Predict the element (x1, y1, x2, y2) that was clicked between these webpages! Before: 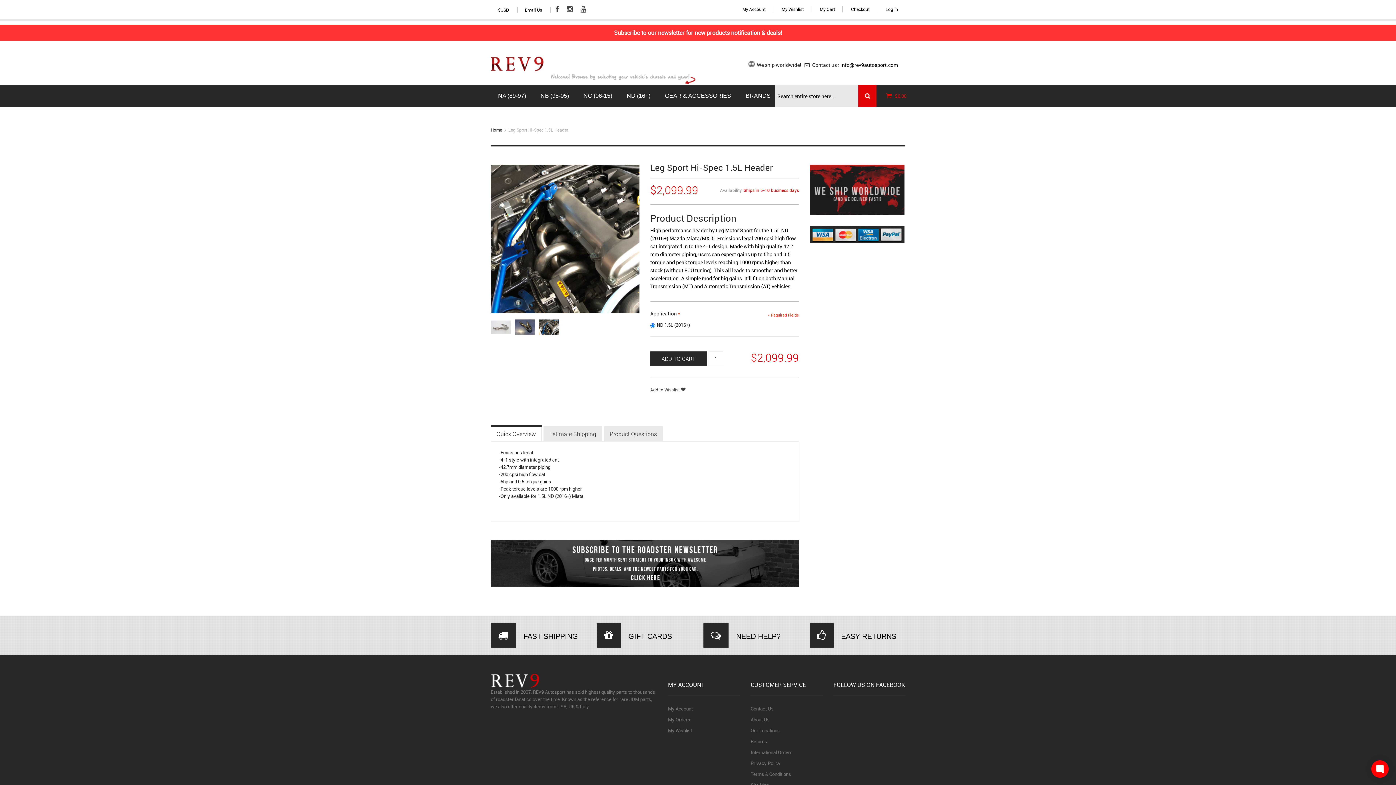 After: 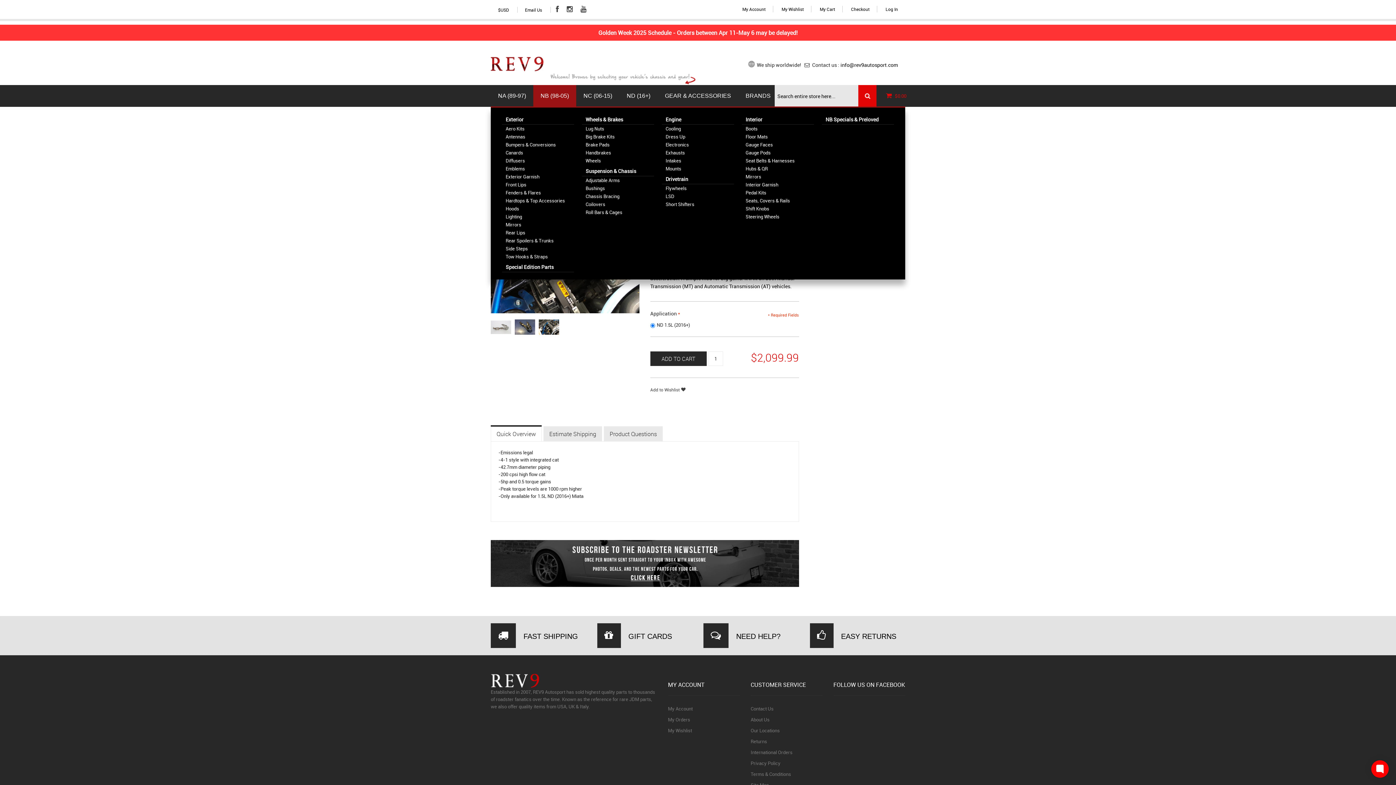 Action: label: NB (98-05) bbox: (533, 85, 576, 106)